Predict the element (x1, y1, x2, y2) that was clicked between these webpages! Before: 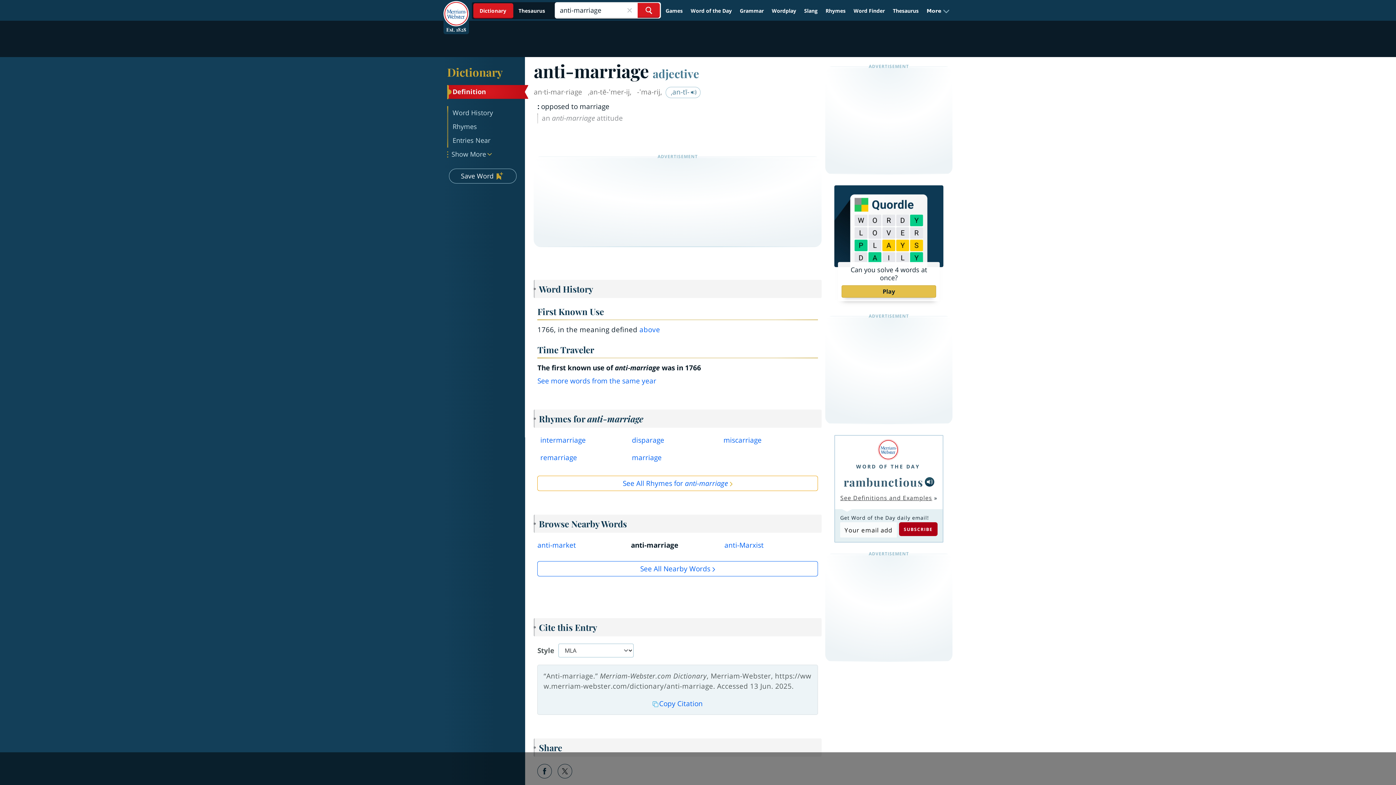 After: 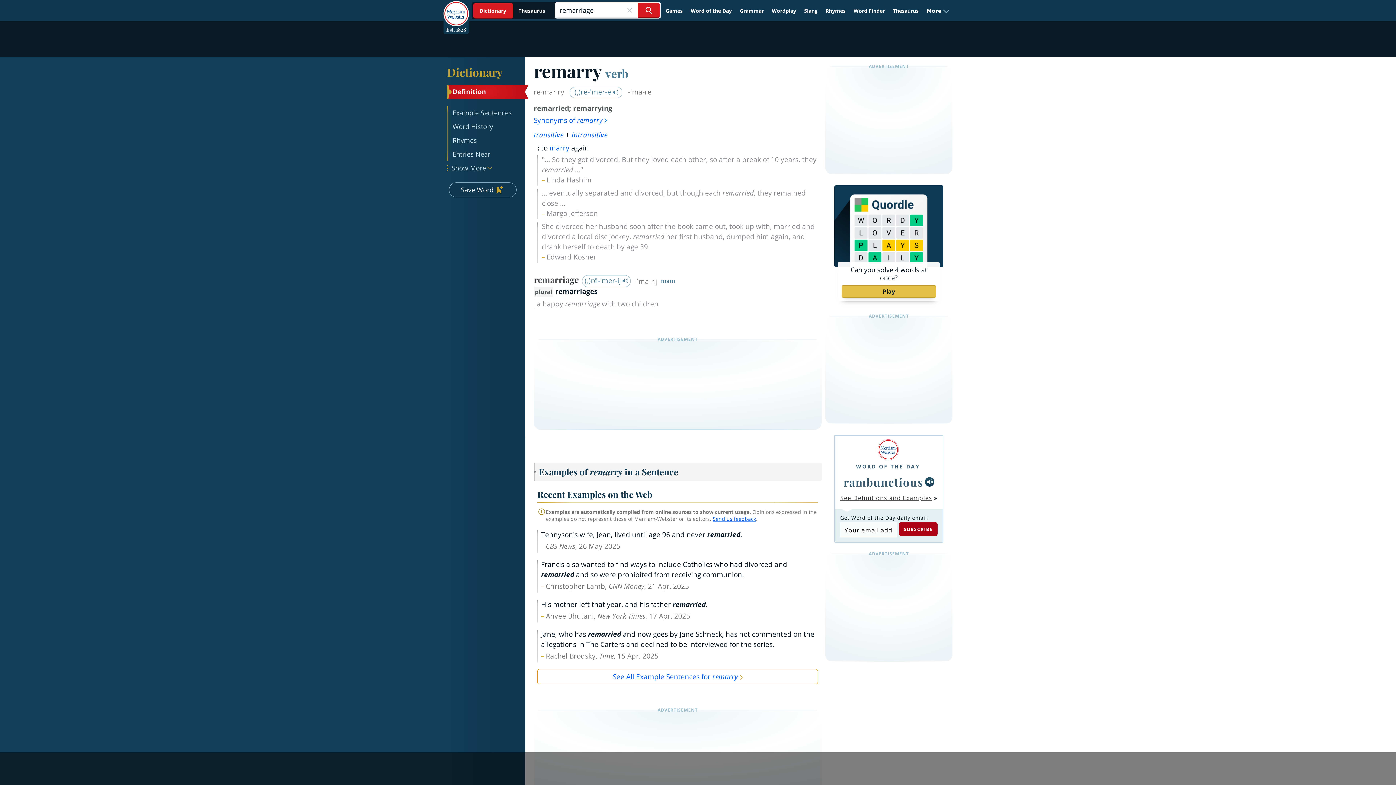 Action: bbox: (540, 452, 621, 466) label: remarriage